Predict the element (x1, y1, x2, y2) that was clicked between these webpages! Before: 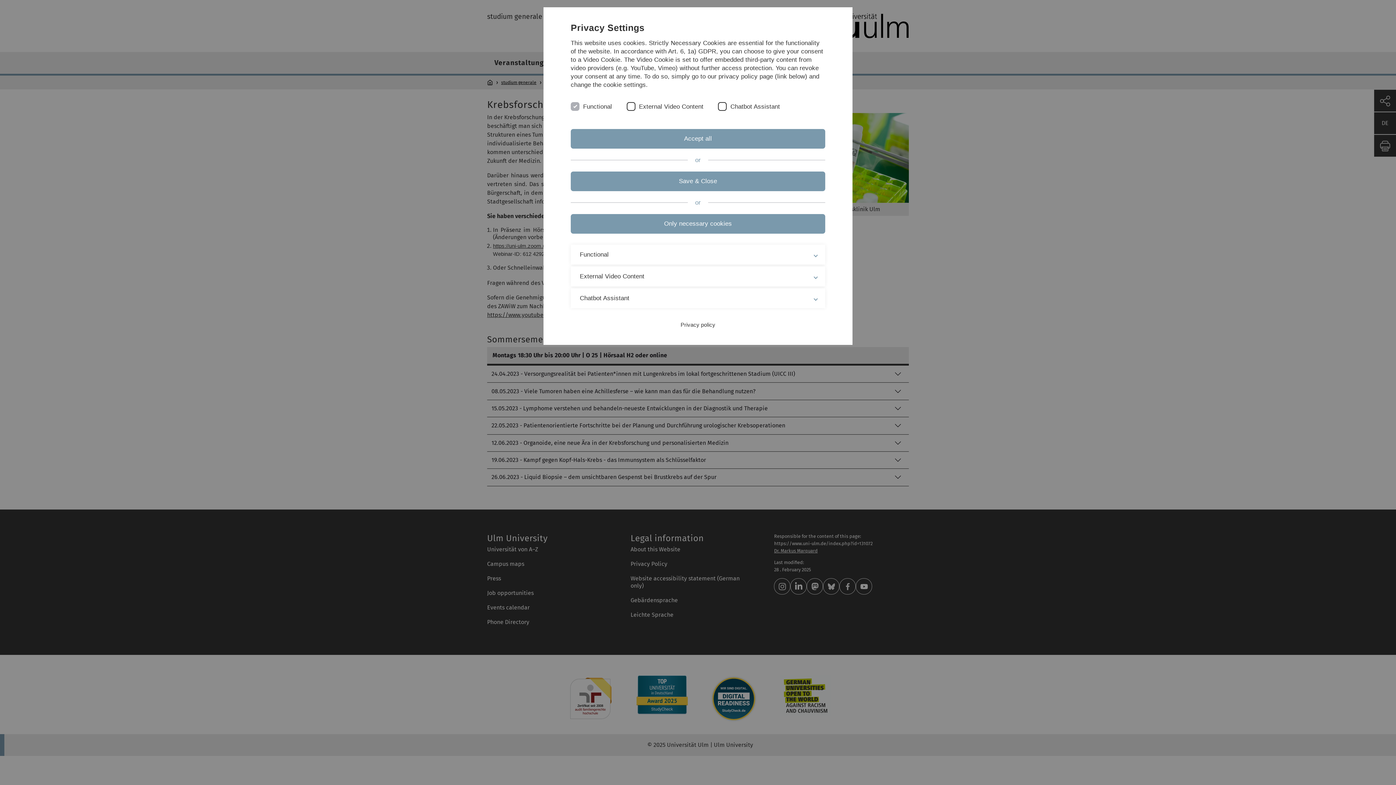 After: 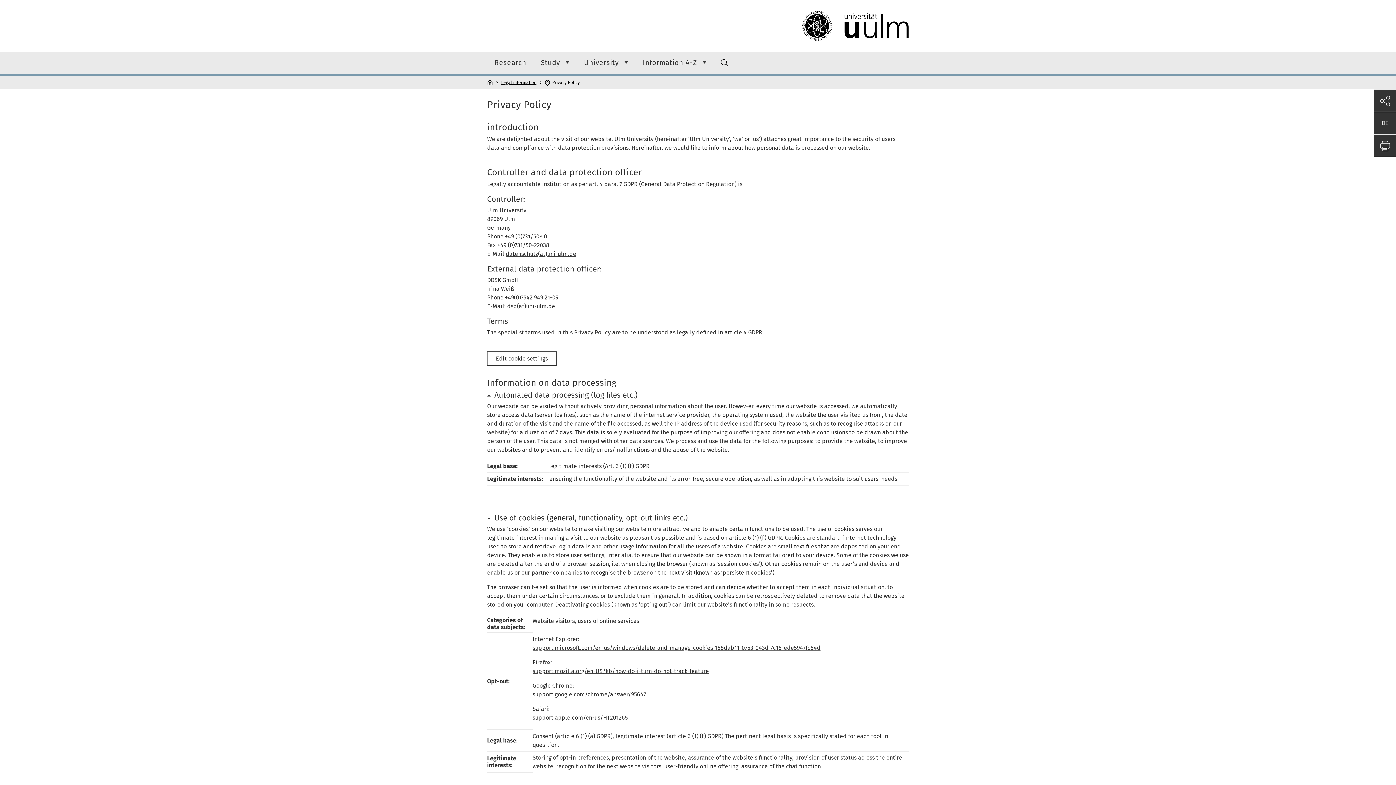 Action: label: Privacy policy bbox: (680, 321, 715, 328)